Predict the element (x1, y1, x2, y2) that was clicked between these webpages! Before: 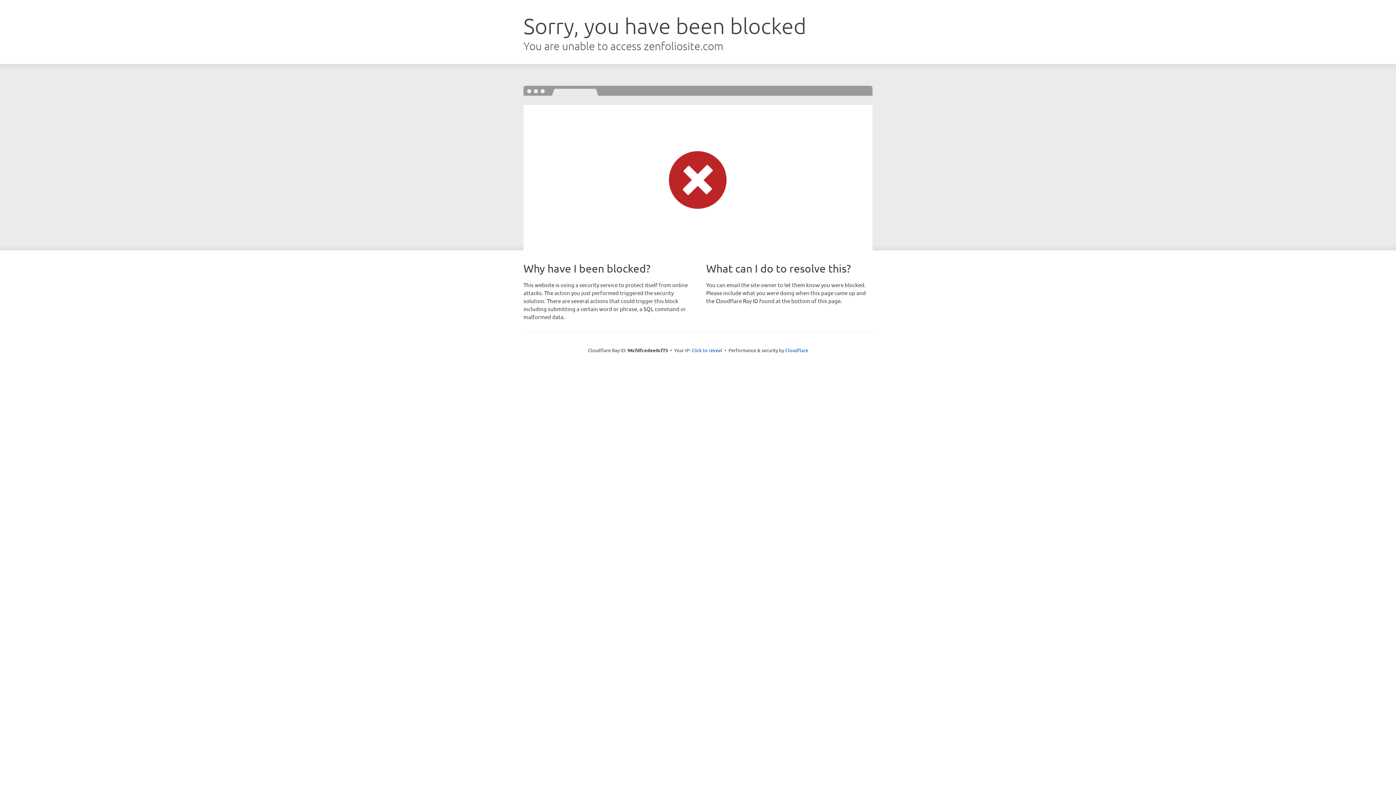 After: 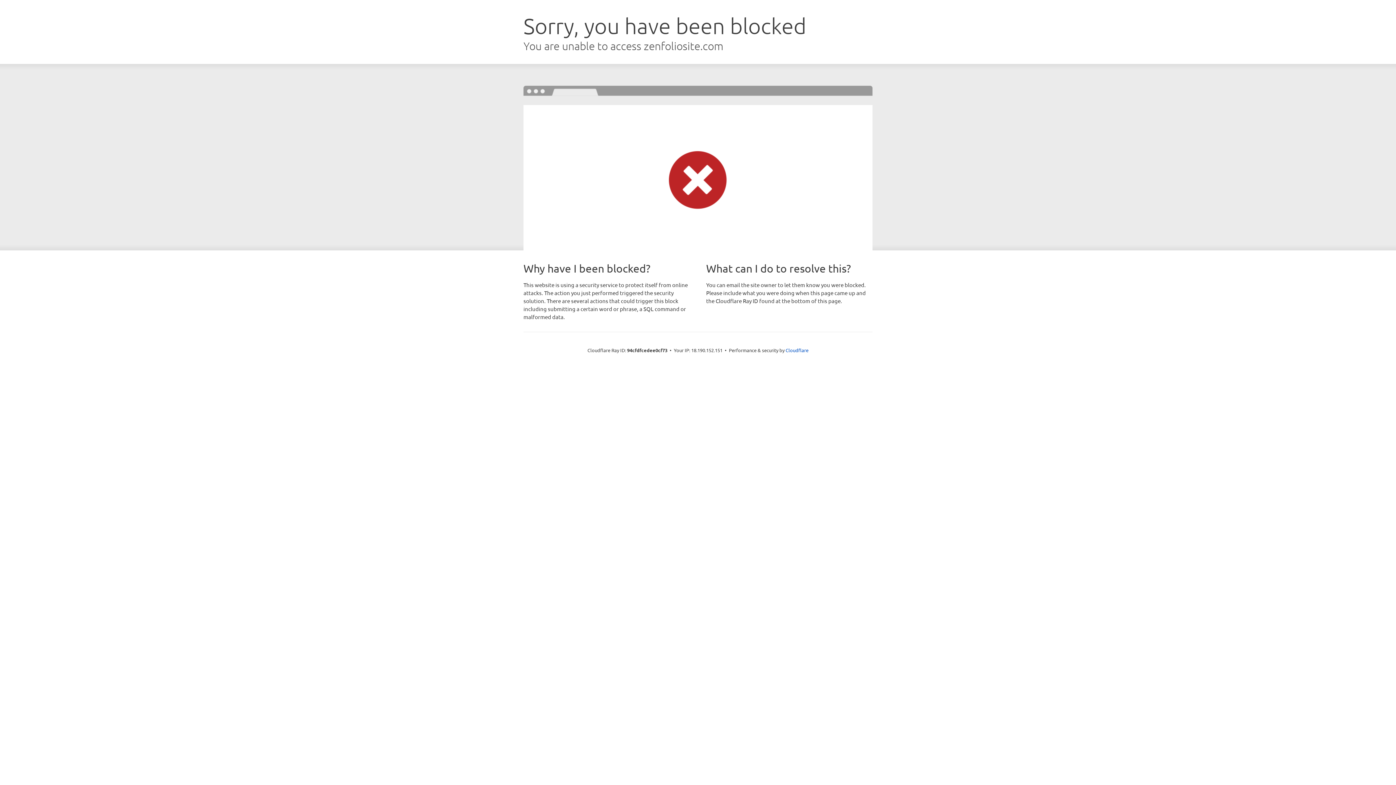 Action: bbox: (691, 346, 722, 353) label: Click to reveal